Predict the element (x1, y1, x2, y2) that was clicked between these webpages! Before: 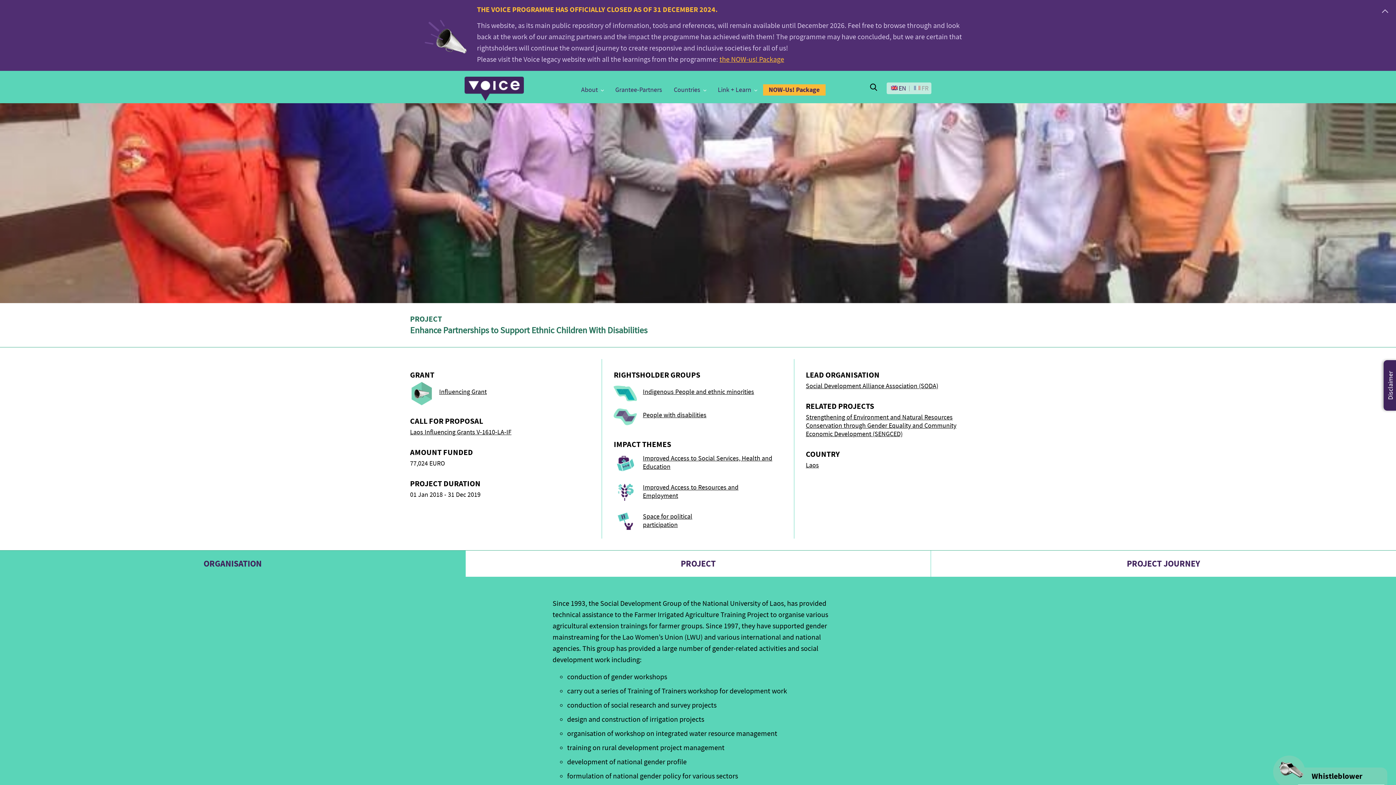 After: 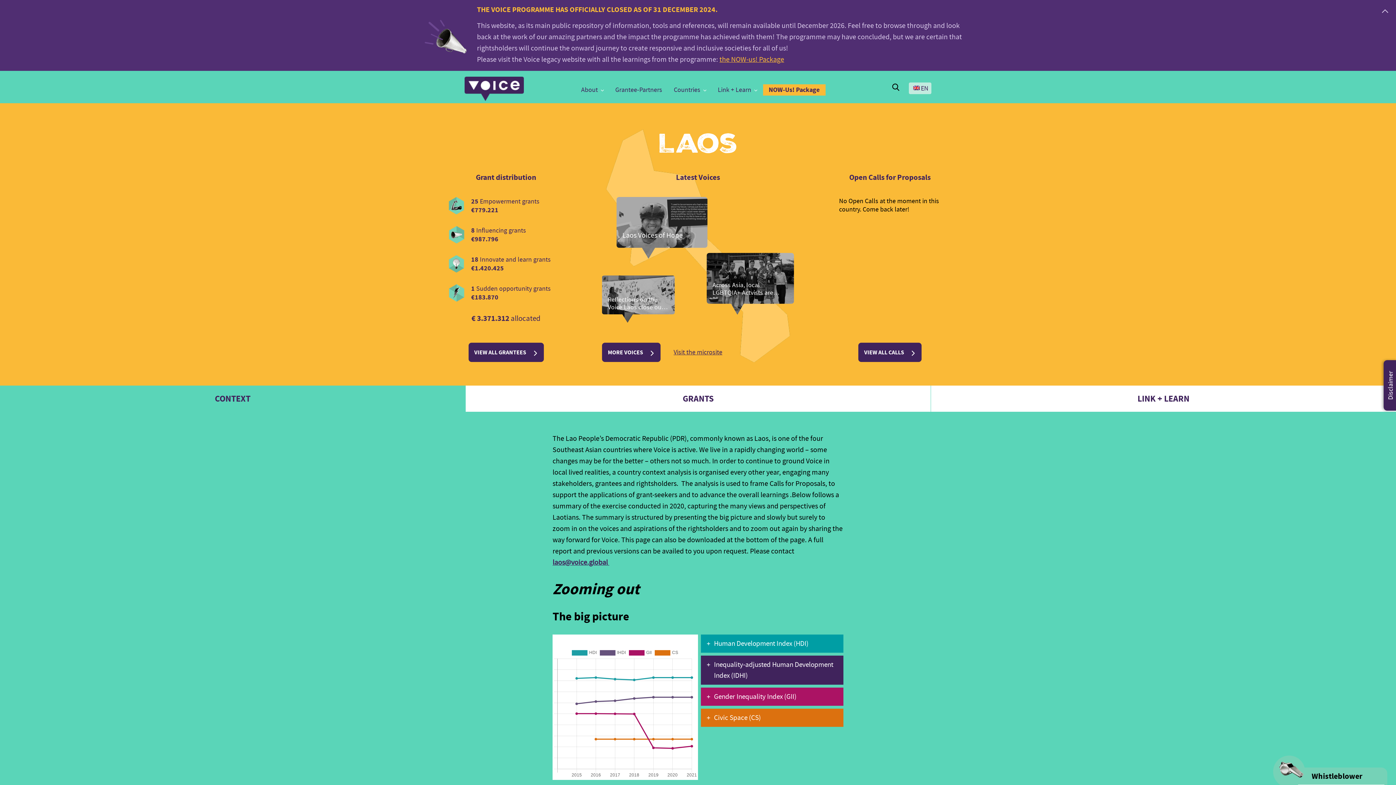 Action: bbox: (806, 461, 819, 469) label: Laos